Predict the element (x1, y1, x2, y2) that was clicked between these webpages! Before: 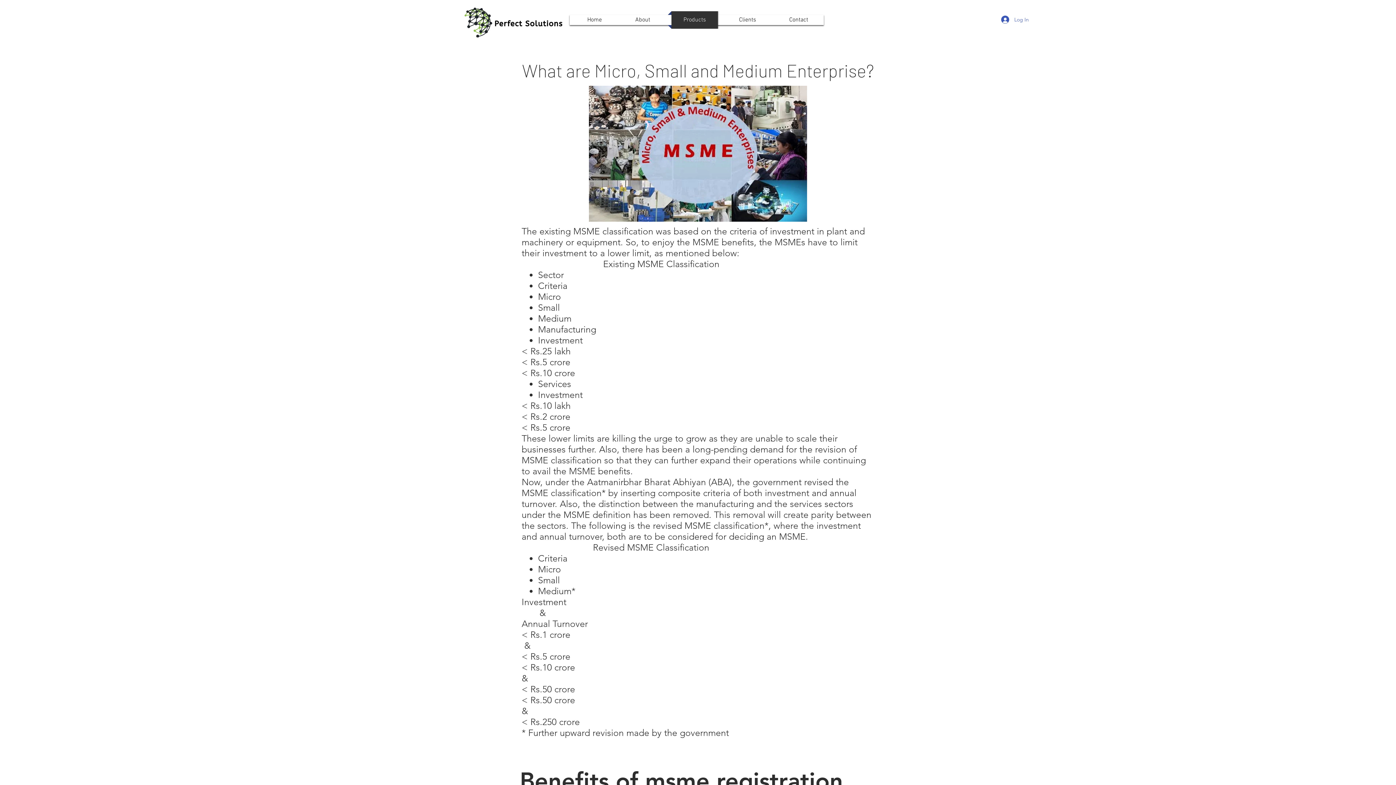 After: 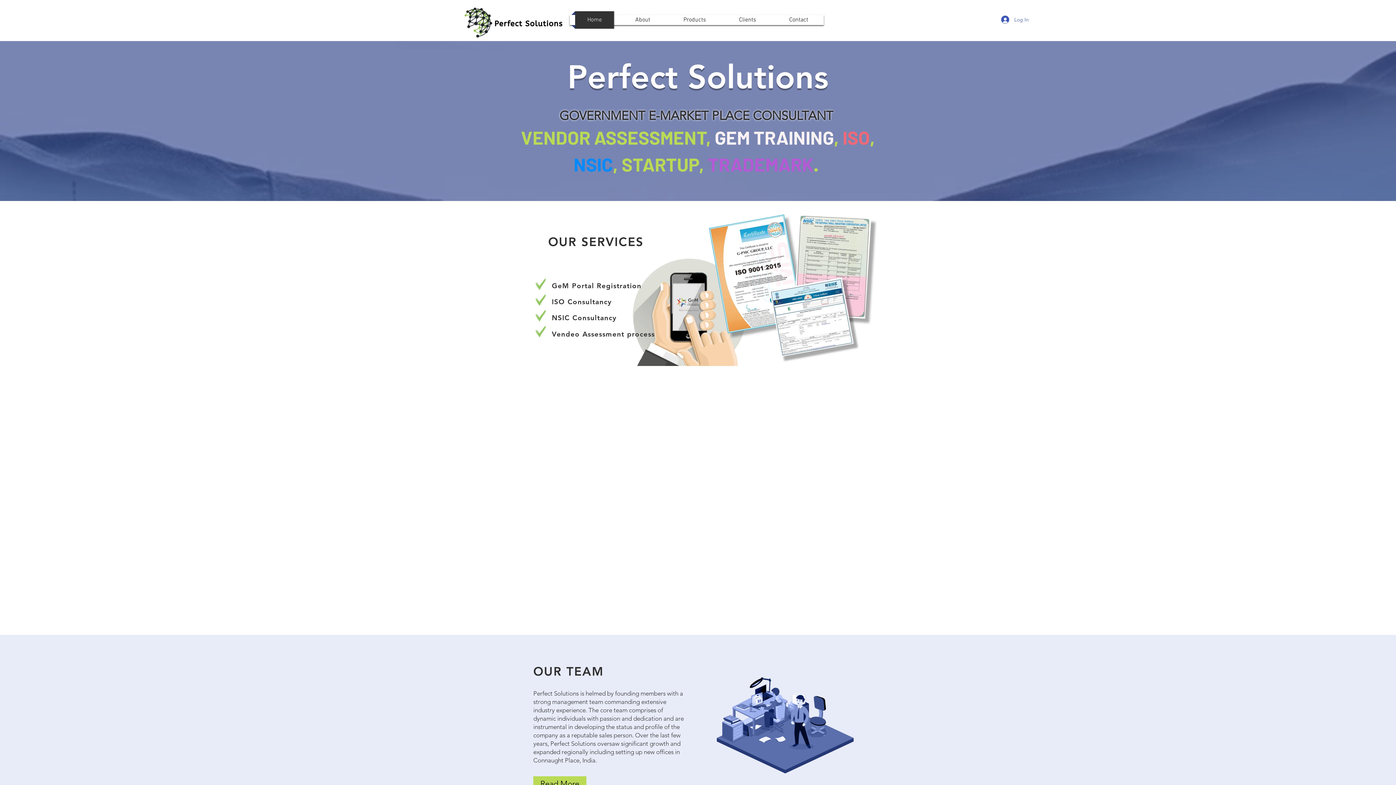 Action: label: Home bbox: (571, 11, 617, 28)